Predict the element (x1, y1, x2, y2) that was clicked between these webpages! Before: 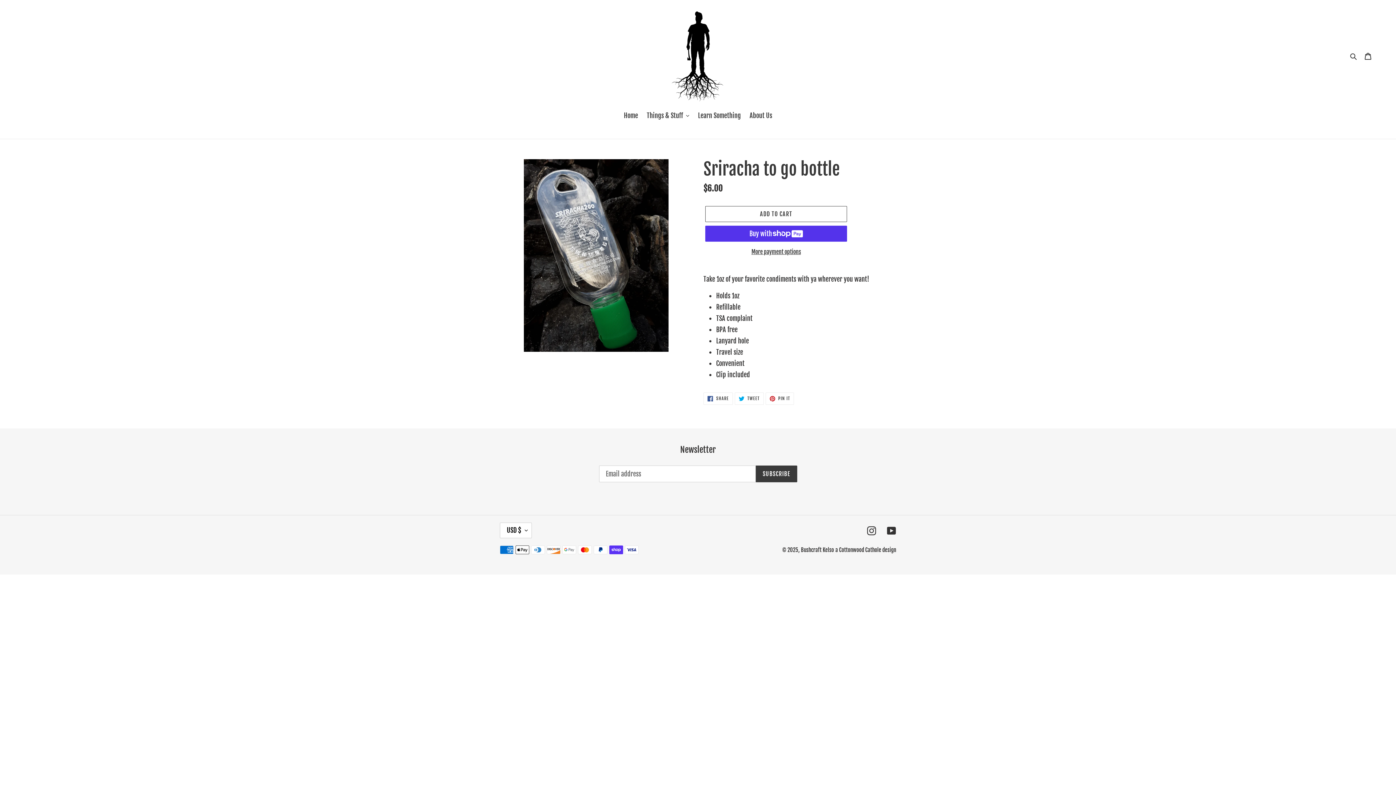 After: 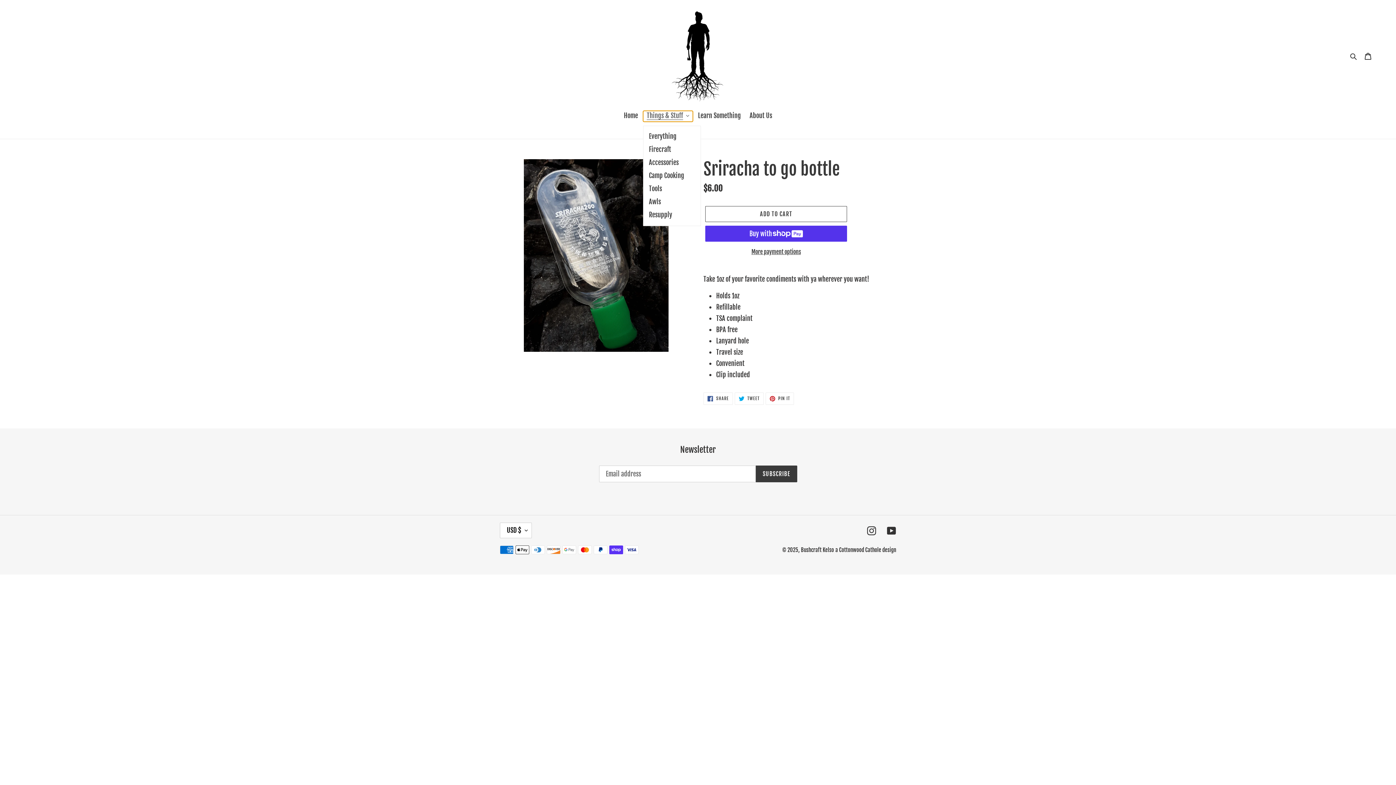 Action: bbox: (643, 110, 693, 121) label: Things & Stuff